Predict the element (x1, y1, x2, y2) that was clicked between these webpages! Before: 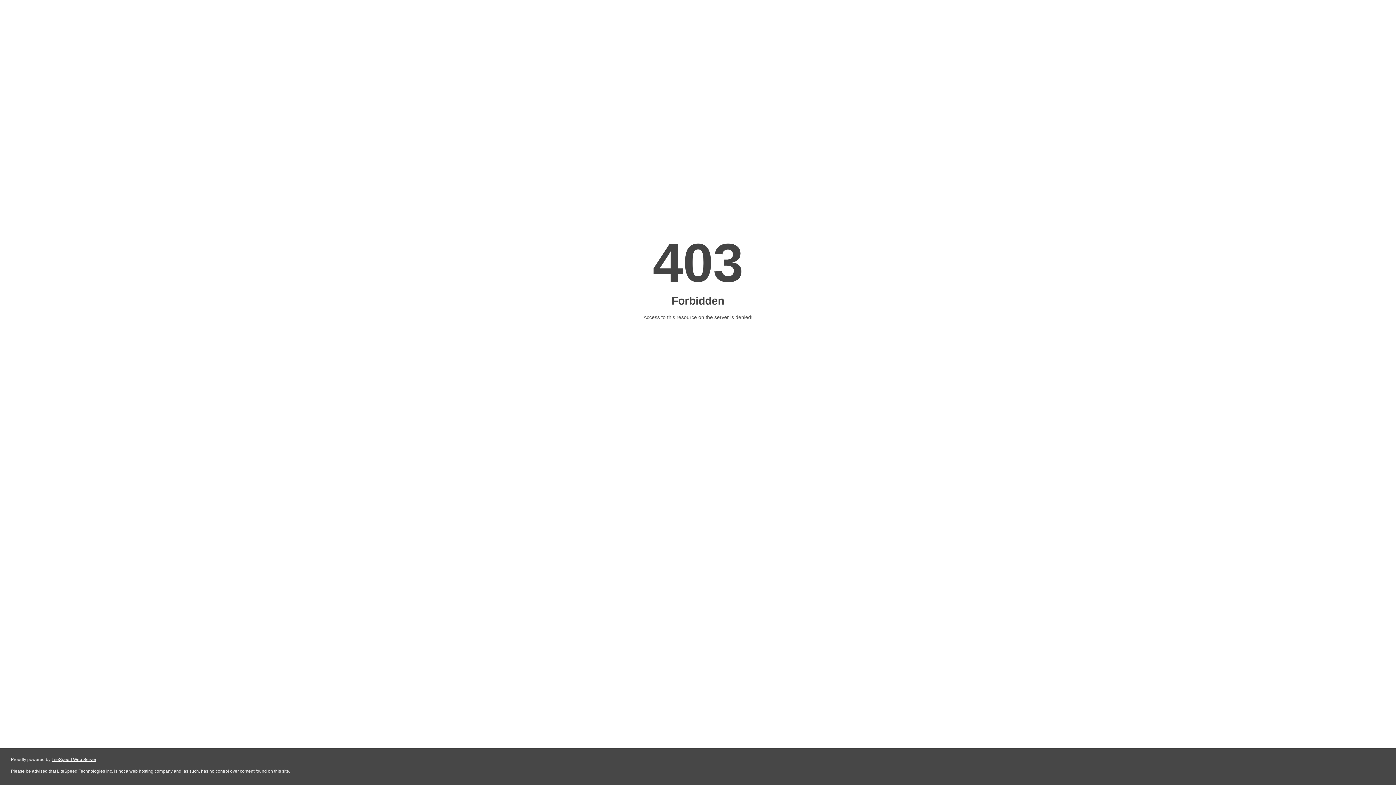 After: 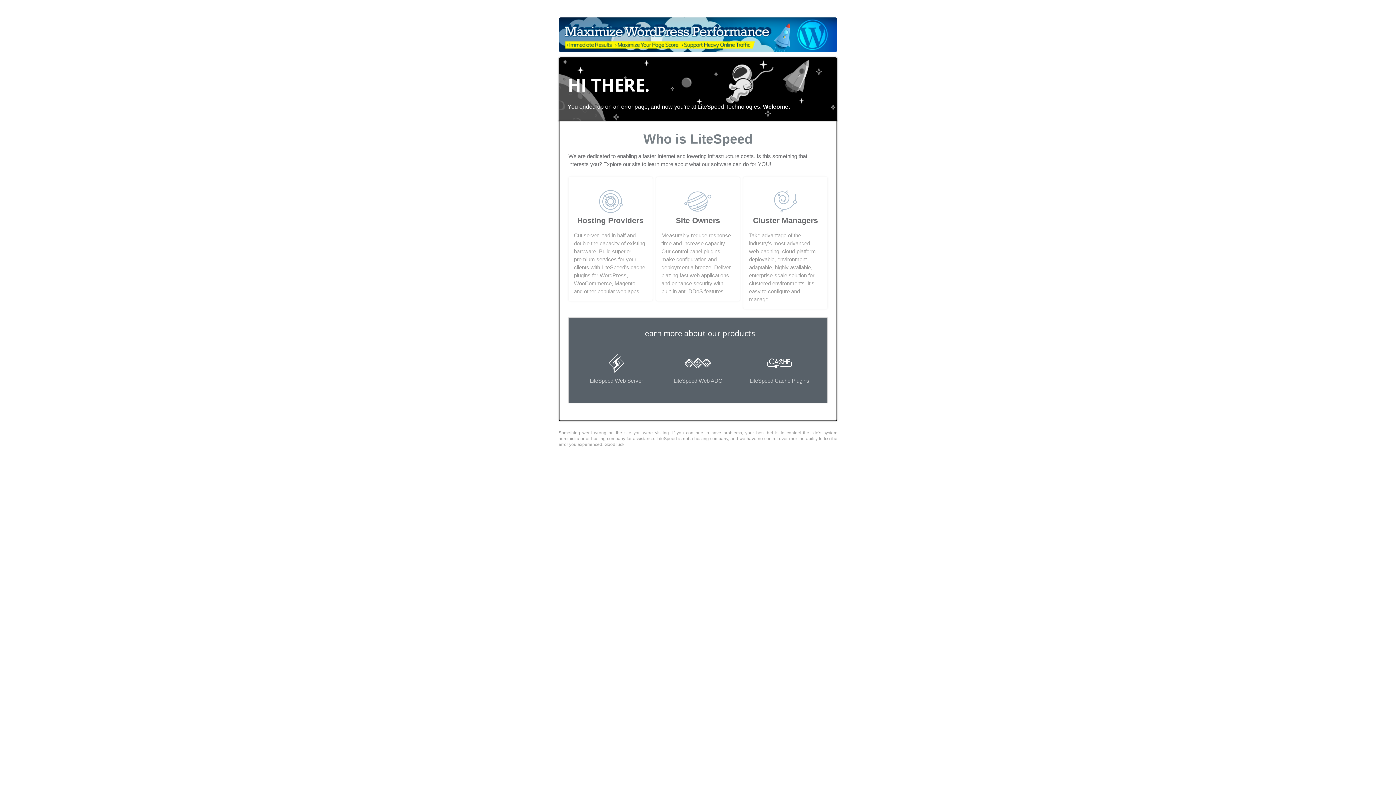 Action: bbox: (51, 757, 96, 762) label: LiteSpeed Web Server